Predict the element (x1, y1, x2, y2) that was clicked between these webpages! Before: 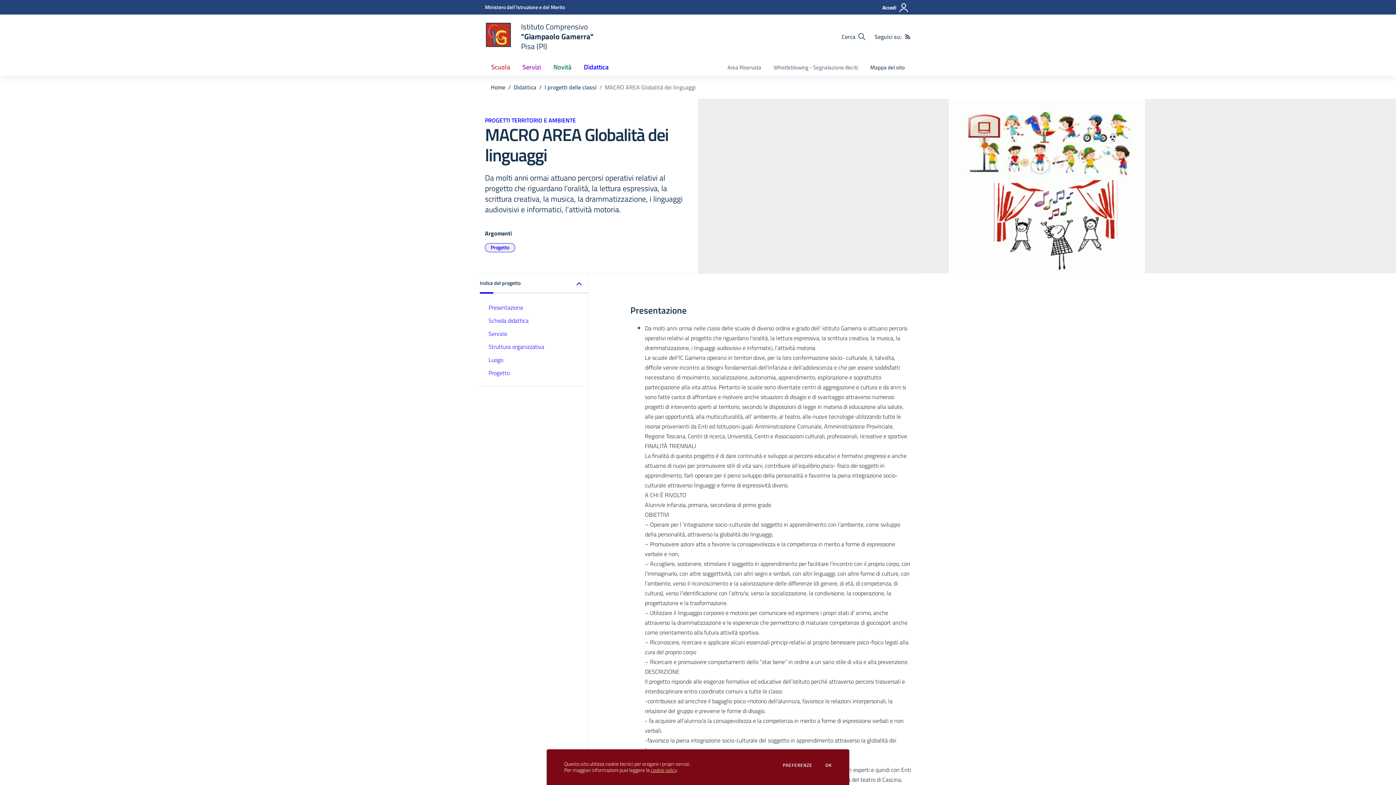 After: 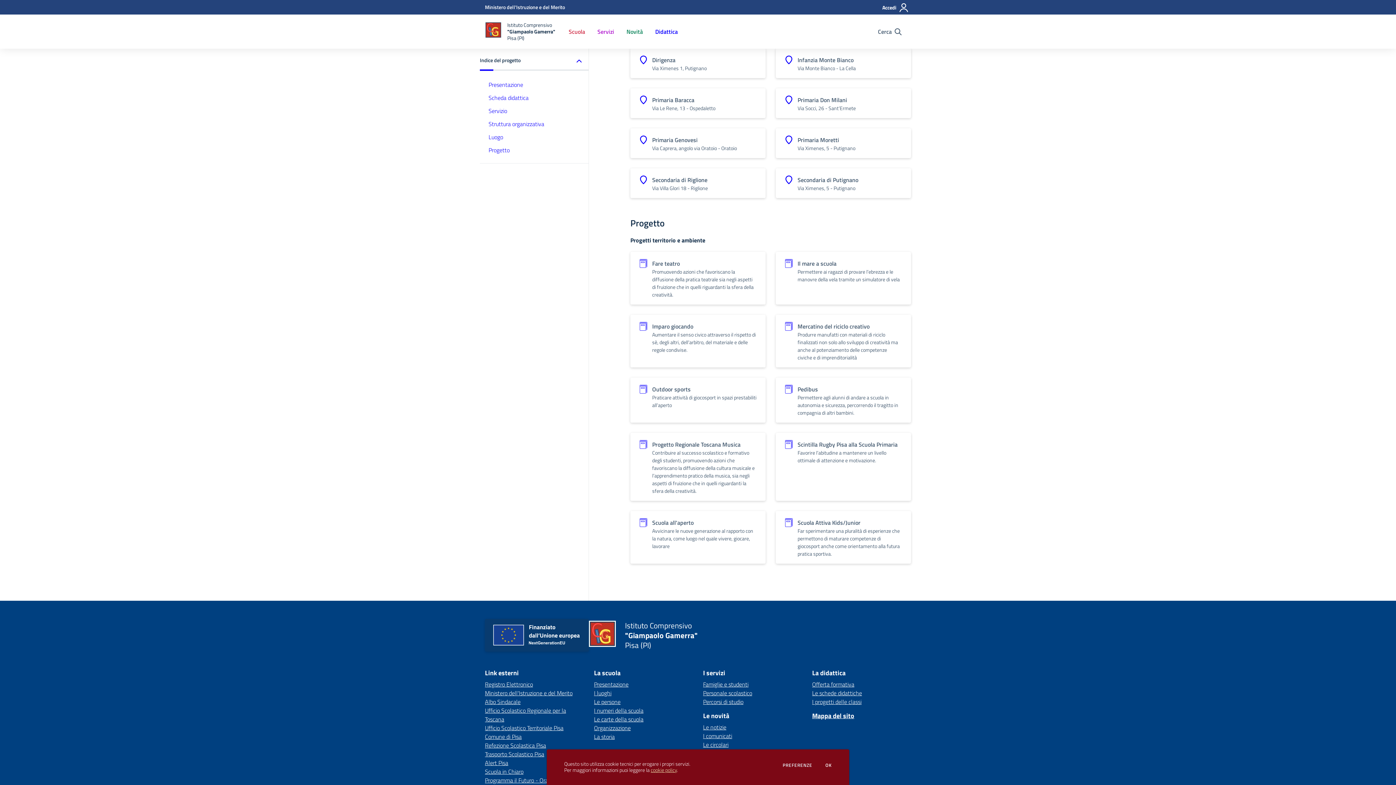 Action: bbox: (480, 353, 589, 366) label: Luogo